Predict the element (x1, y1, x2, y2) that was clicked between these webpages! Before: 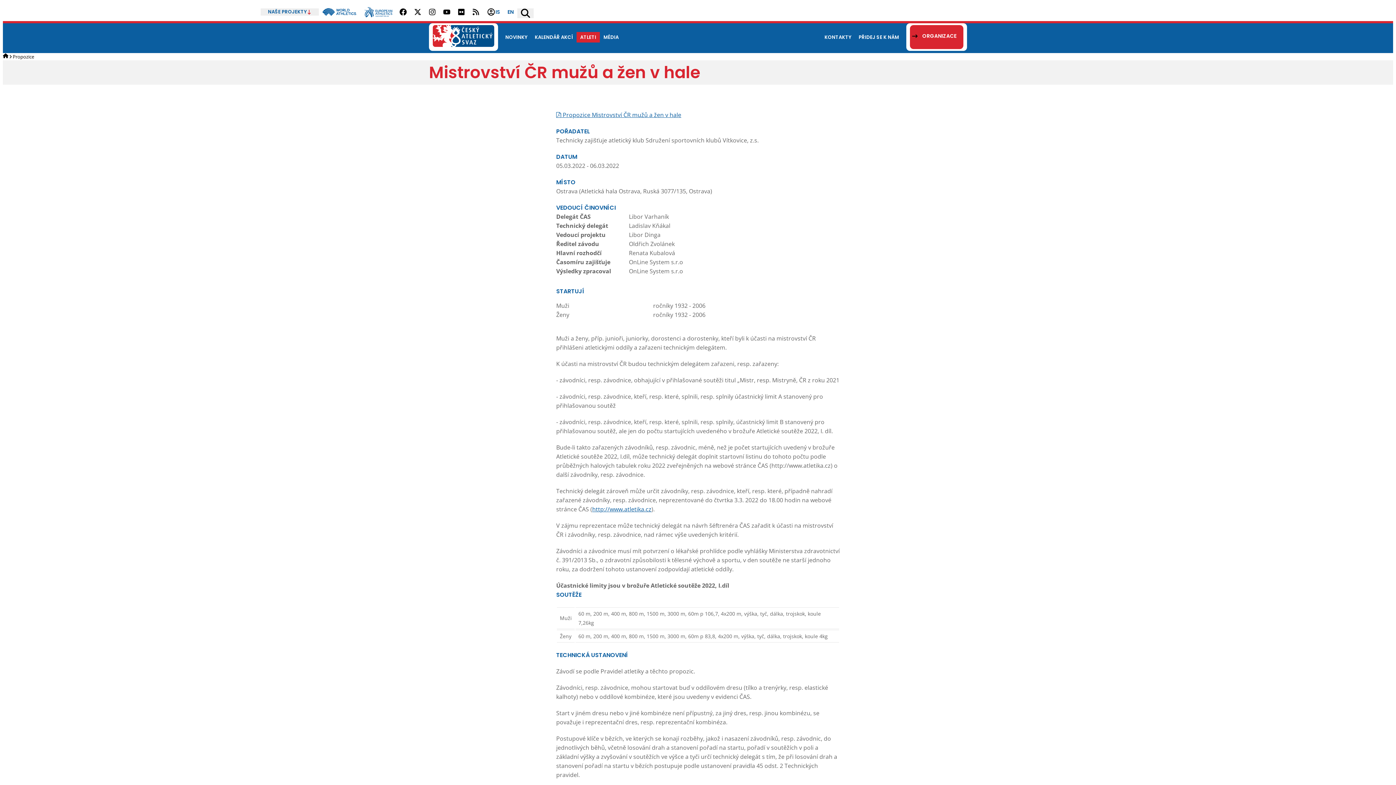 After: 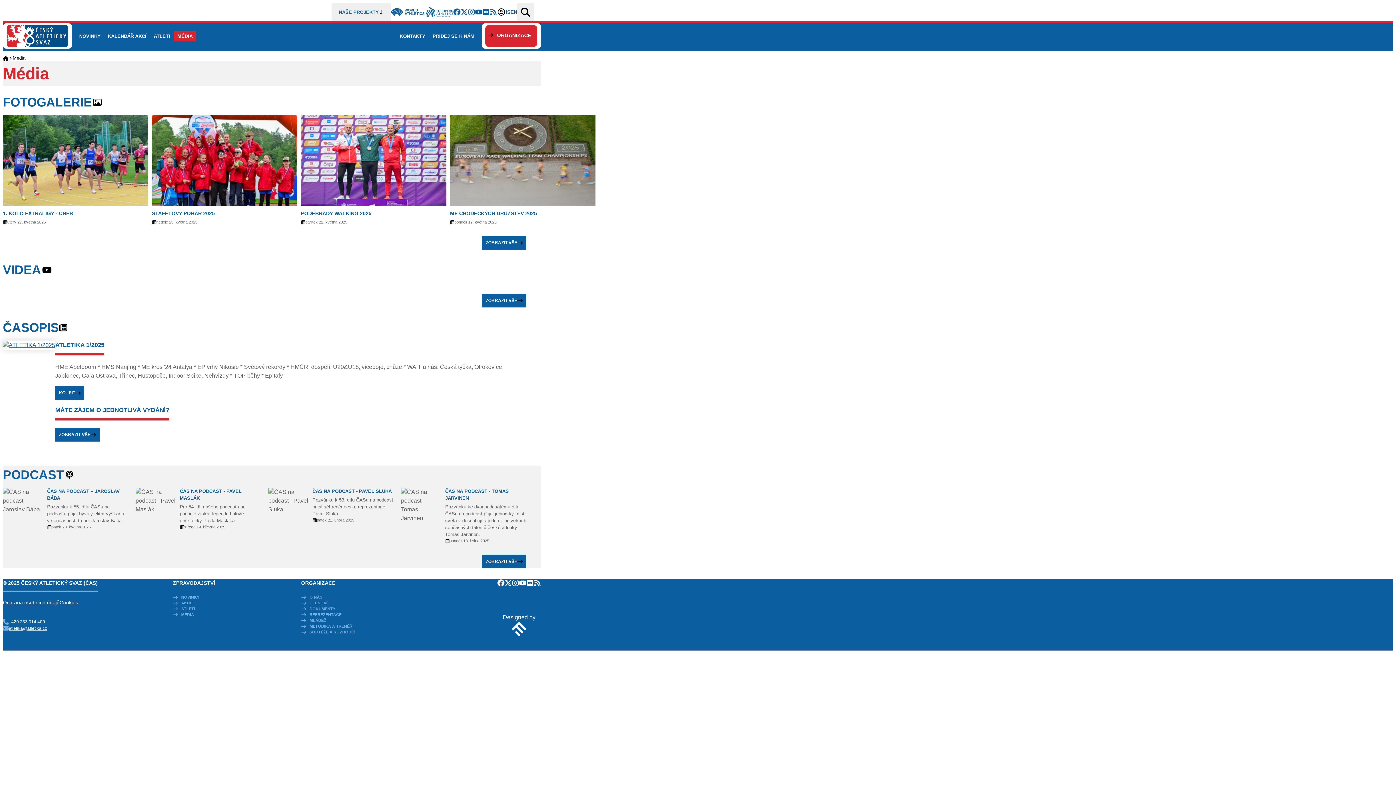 Action: label: MÉDIA bbox: (600, 23, 622, 53)